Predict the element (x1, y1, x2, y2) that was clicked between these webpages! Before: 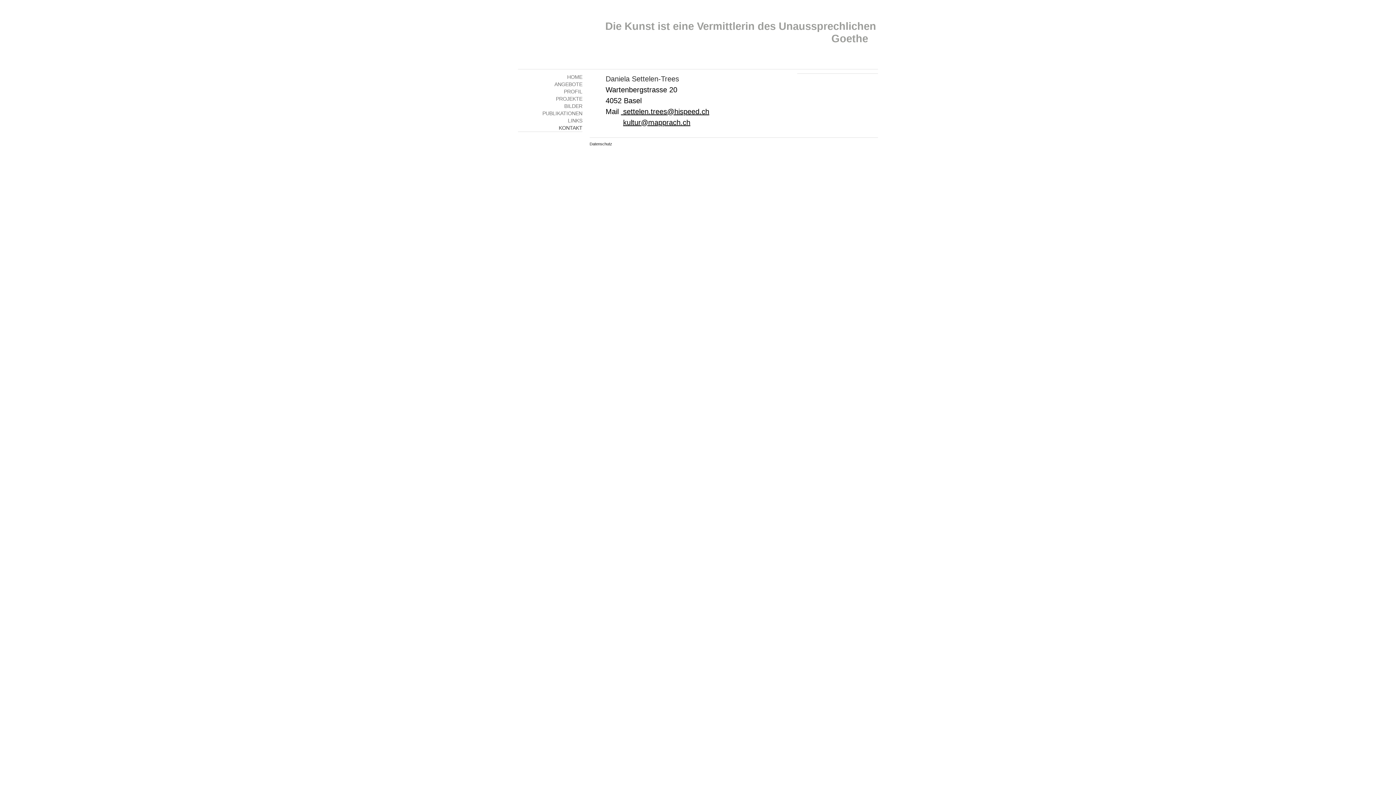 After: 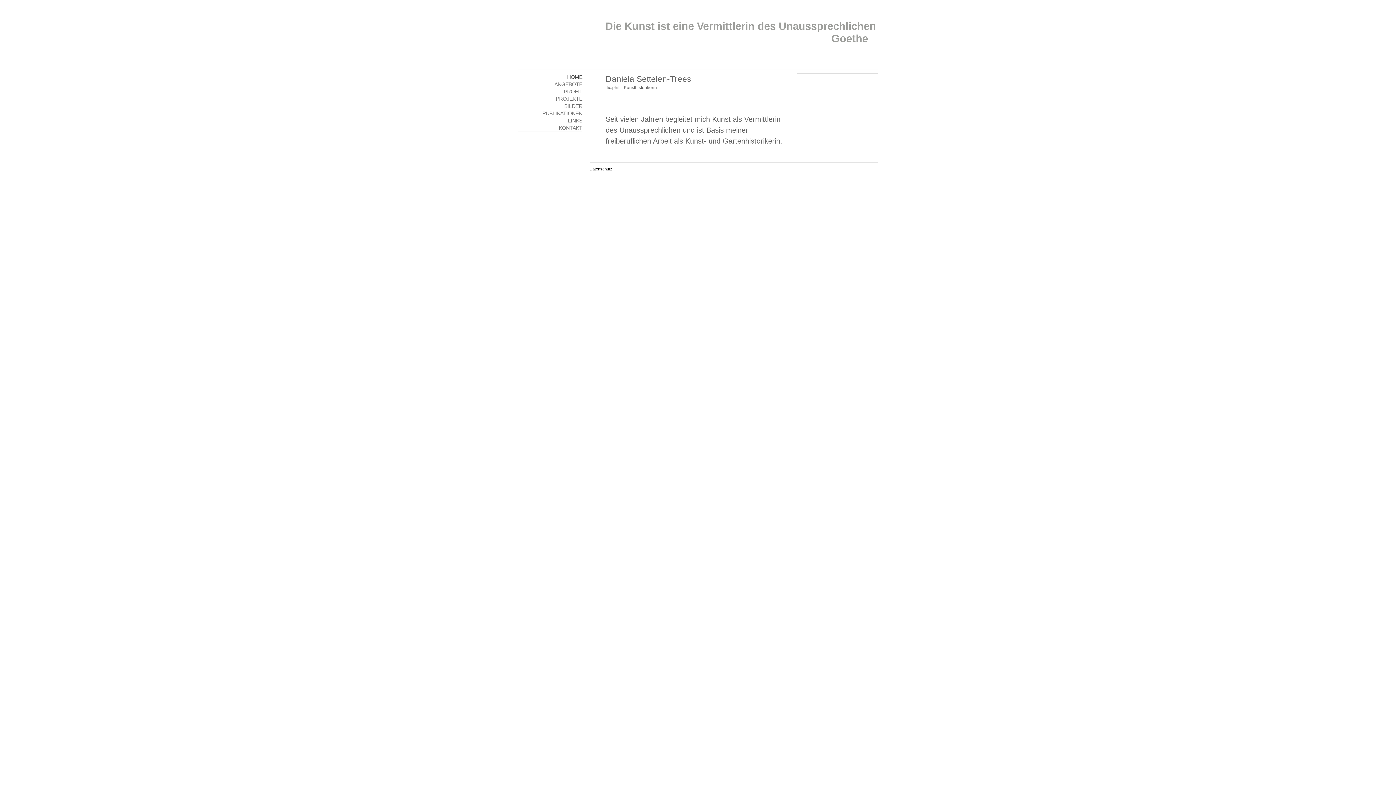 Action: label: HOME bbox: (518, 73, 582, 80)